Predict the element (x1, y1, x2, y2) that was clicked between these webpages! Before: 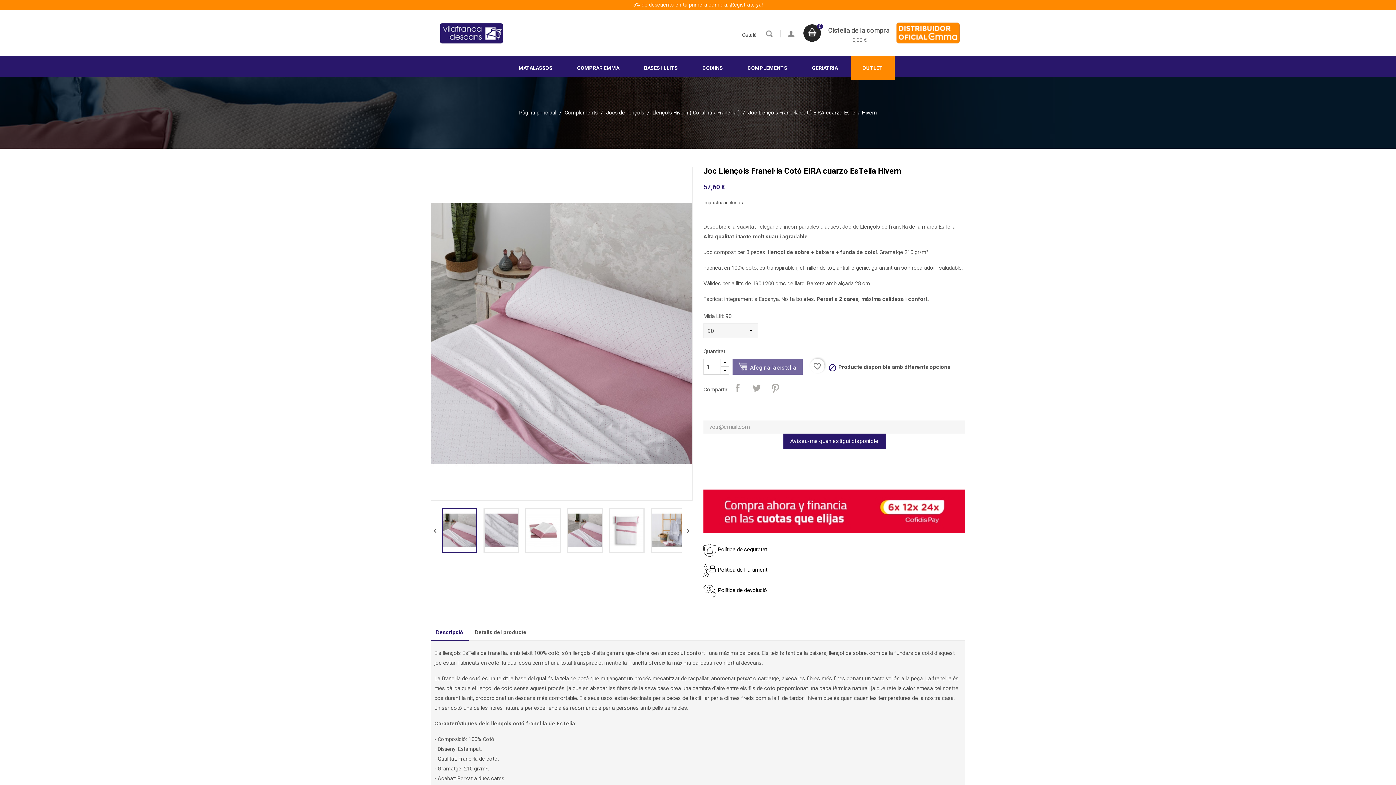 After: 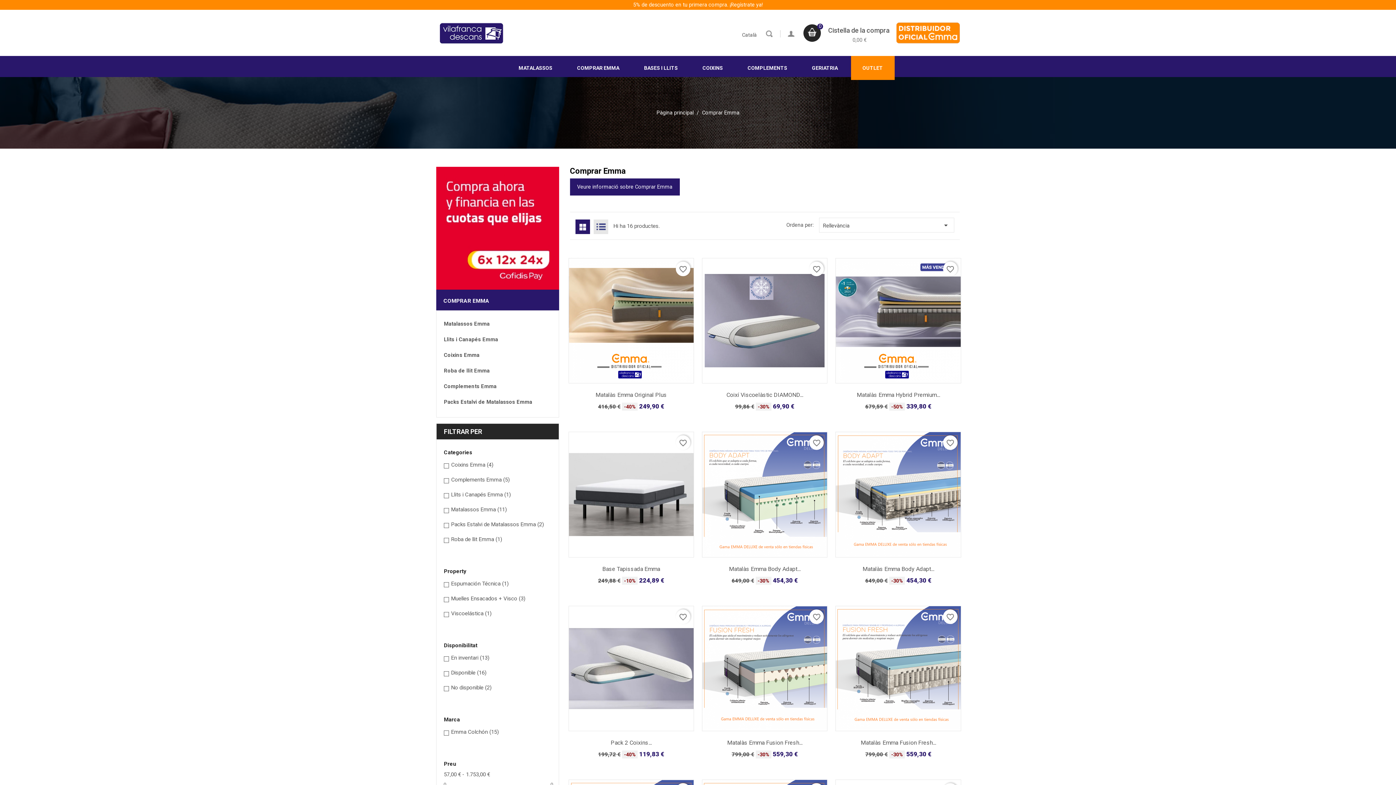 Action: bbox: (896, 22, 959, 43)